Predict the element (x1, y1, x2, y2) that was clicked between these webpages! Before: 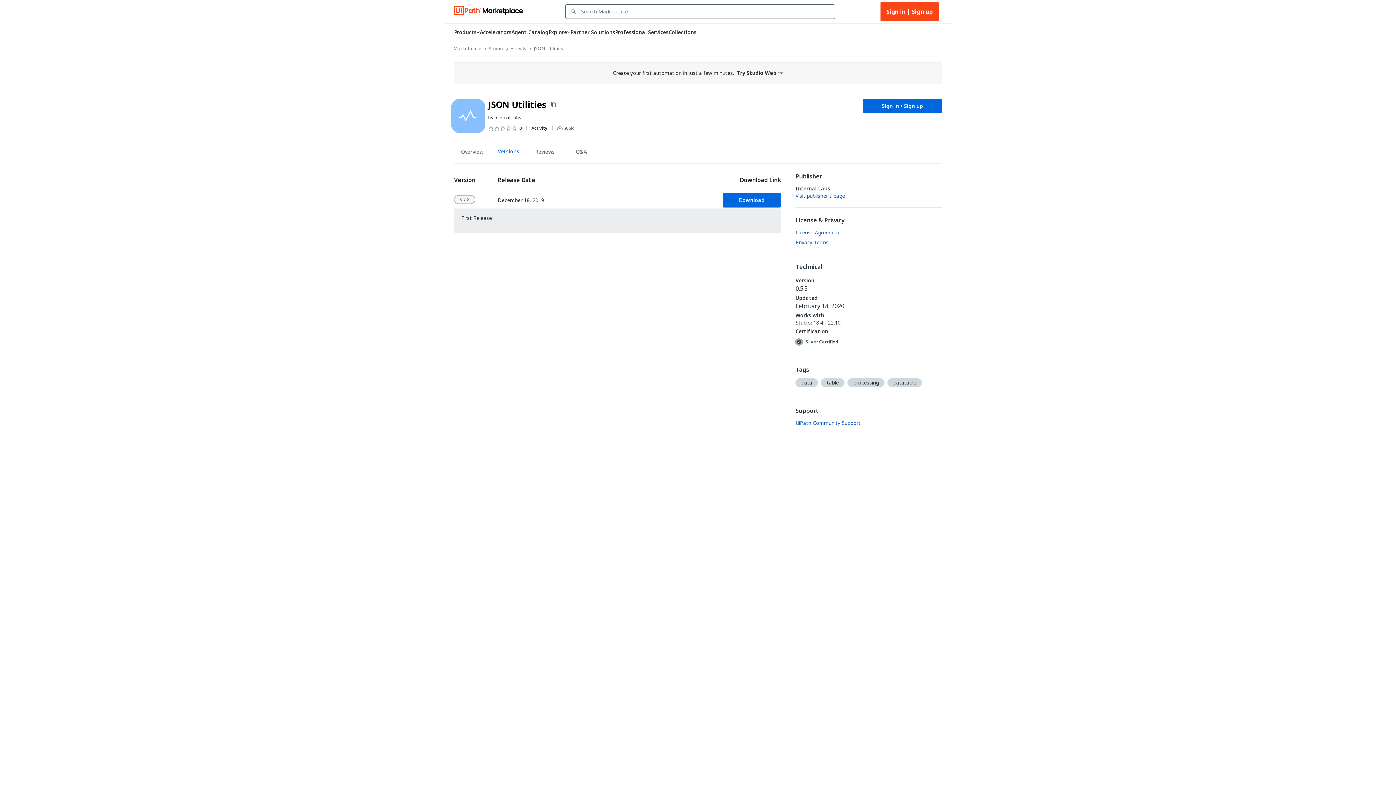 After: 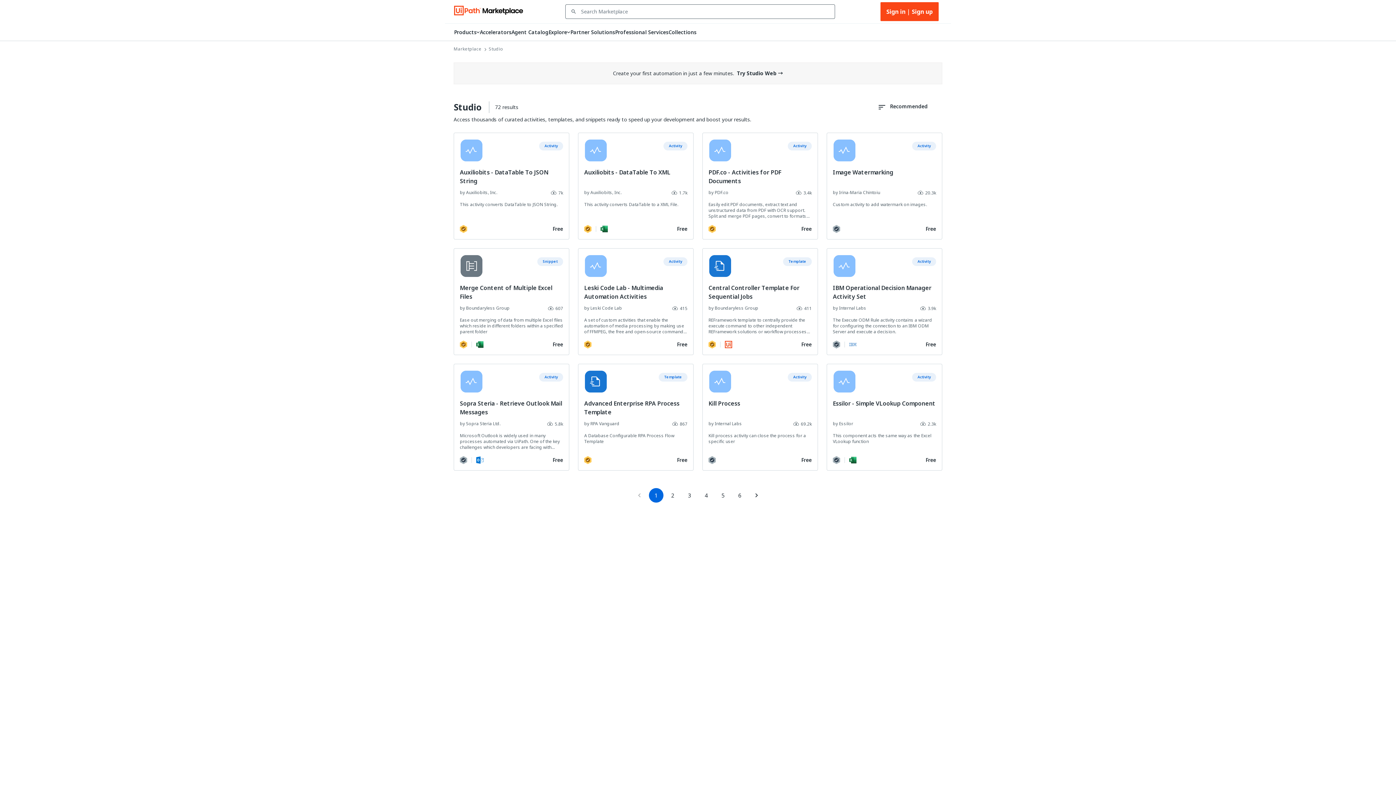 Action: bbox: (847, 378, 887, 390) label: processing